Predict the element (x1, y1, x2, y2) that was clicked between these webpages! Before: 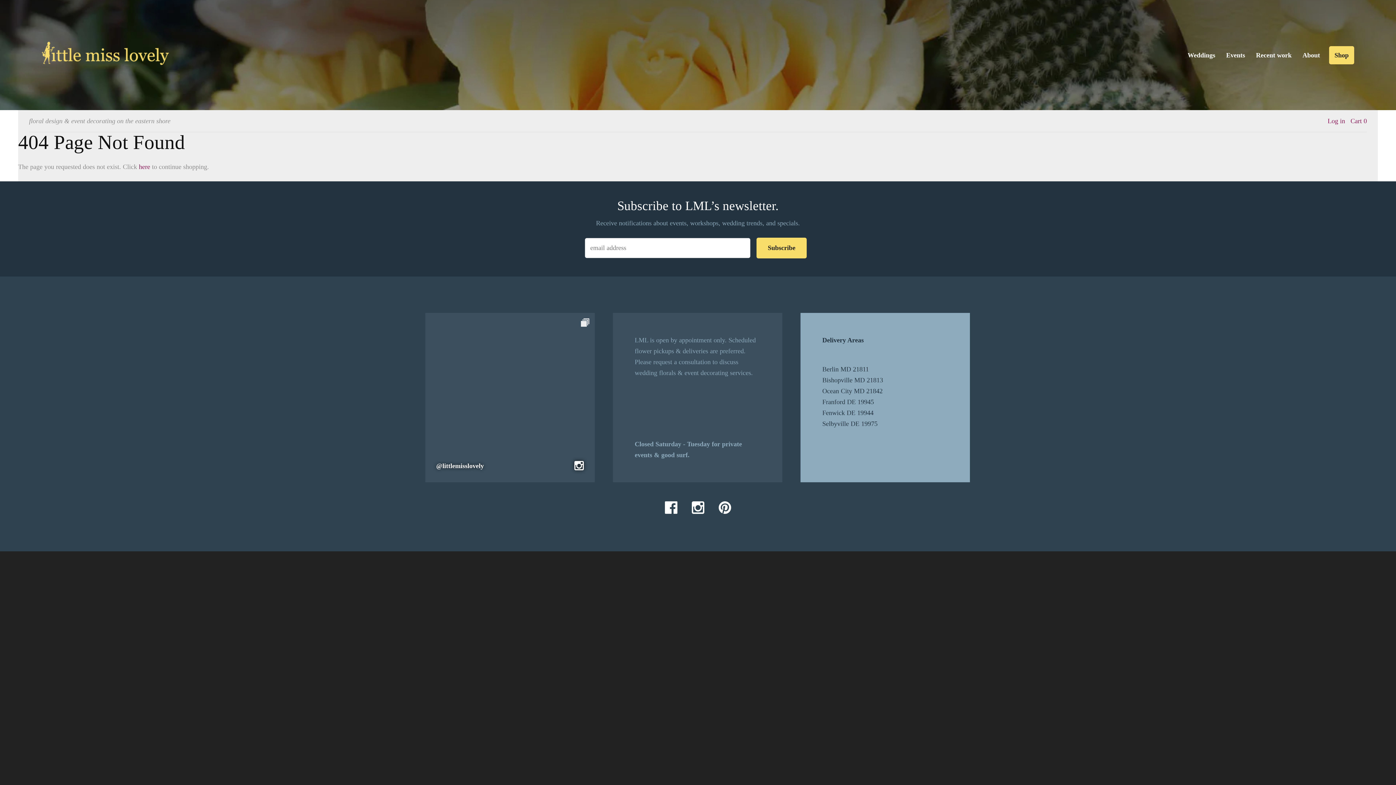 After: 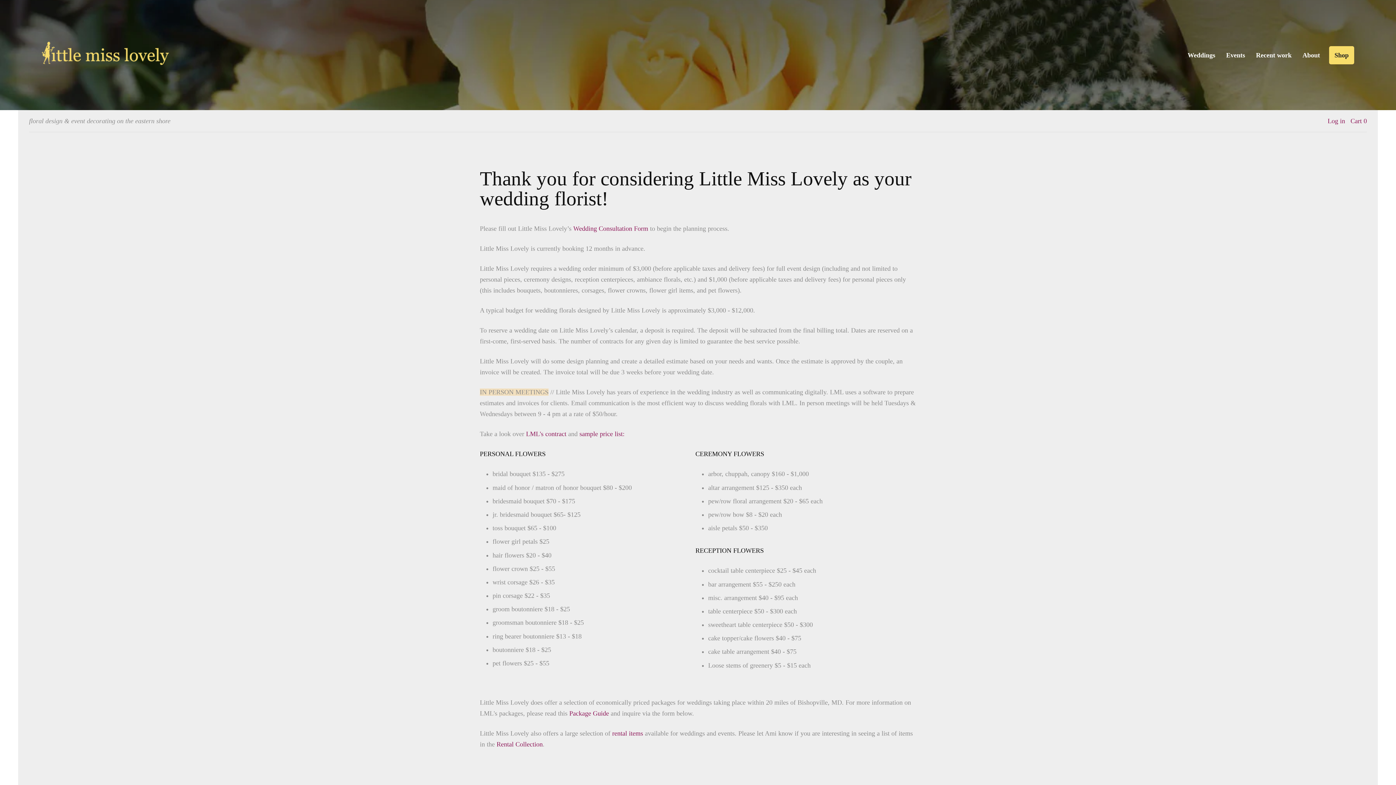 Action: label: Weddings bbox: (1182, 46, 1221, 64)